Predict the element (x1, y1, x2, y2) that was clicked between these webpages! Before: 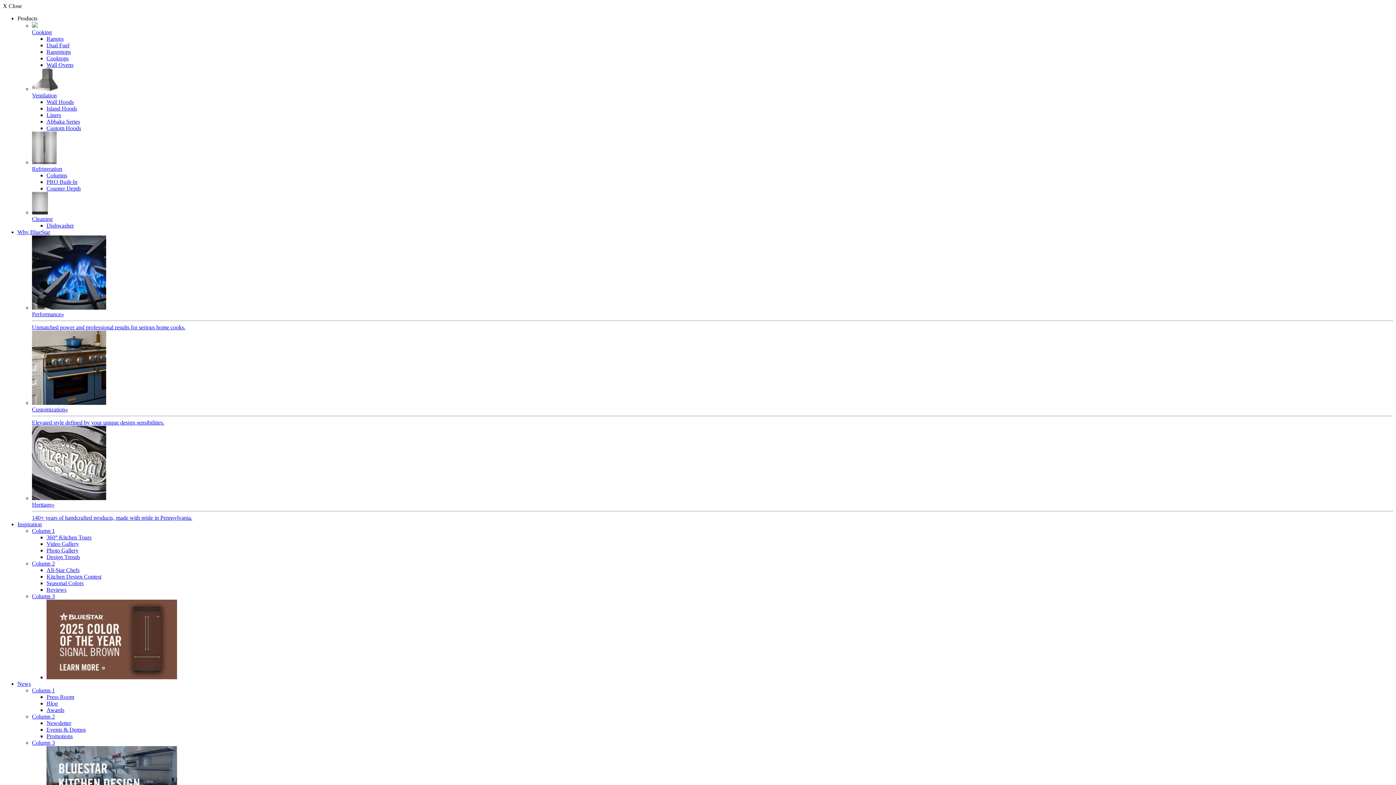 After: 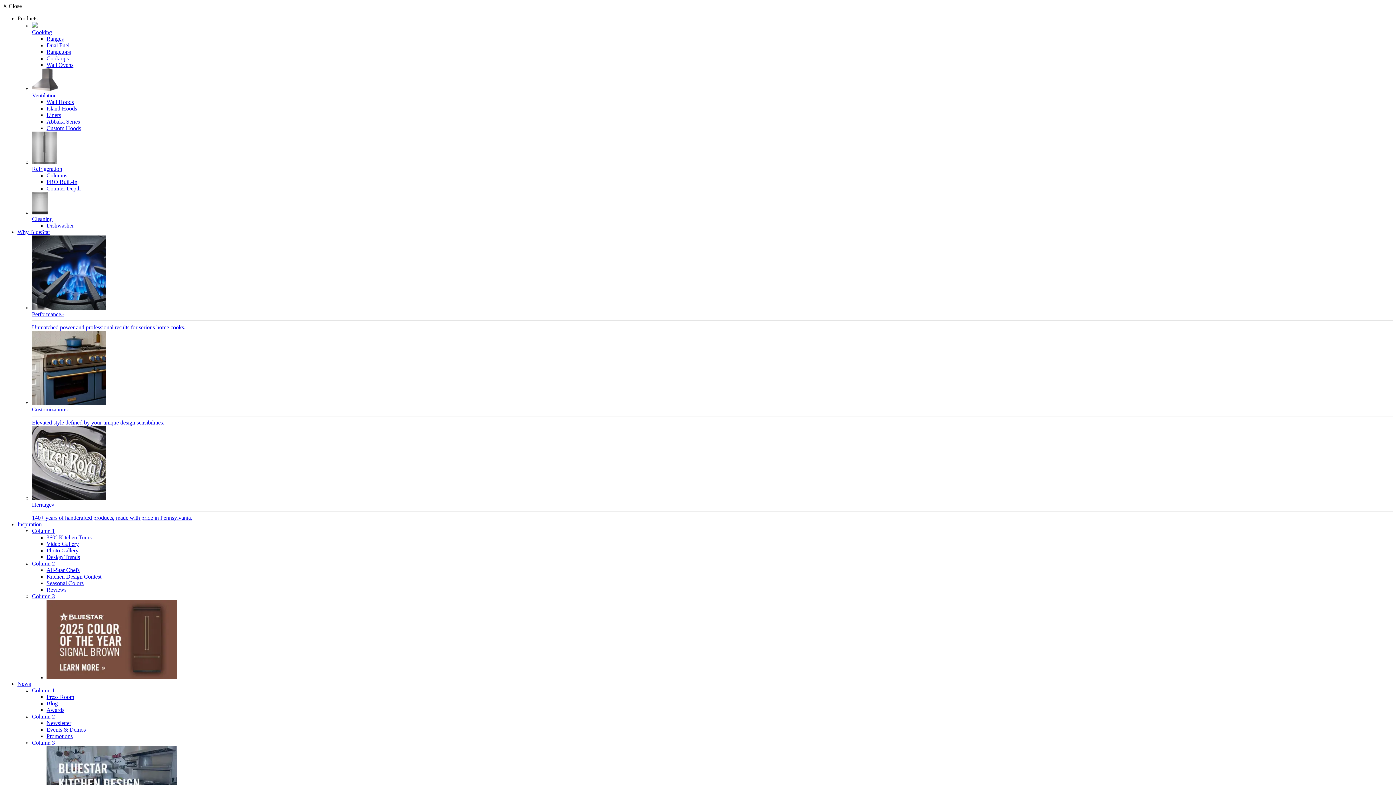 Action: label: News bbox: (17, 681, 30, 687)